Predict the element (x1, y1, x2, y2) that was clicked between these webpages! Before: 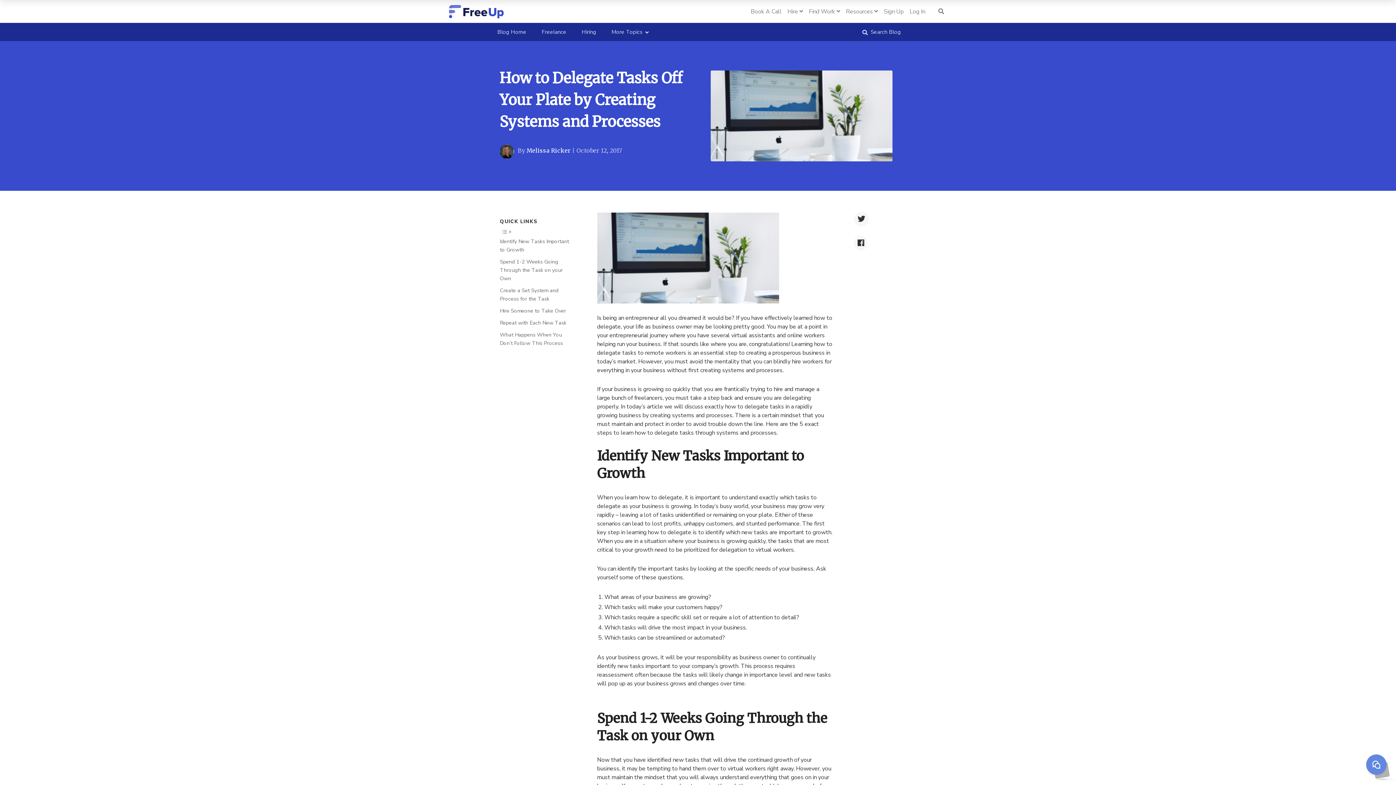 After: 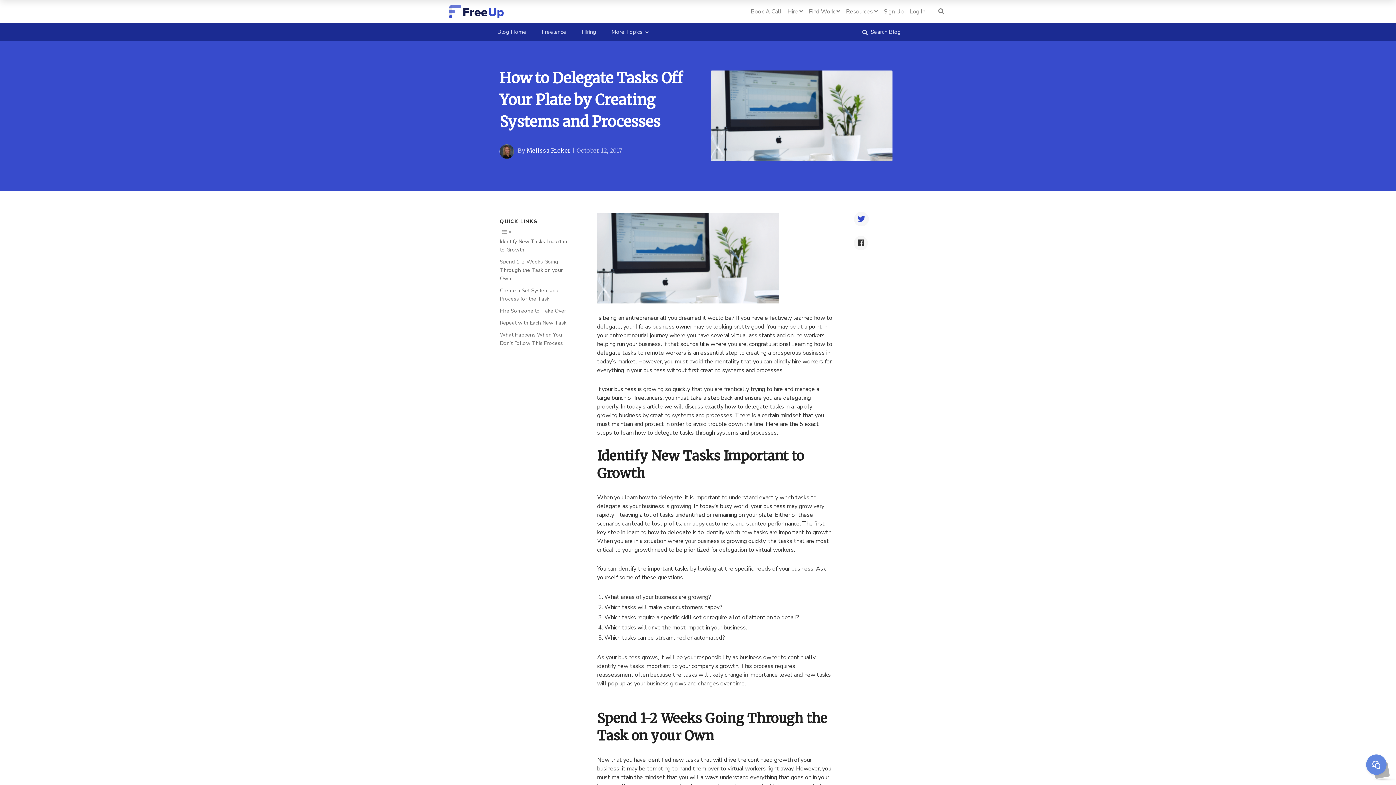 Action: bbox: (854, 212, 869, 226)